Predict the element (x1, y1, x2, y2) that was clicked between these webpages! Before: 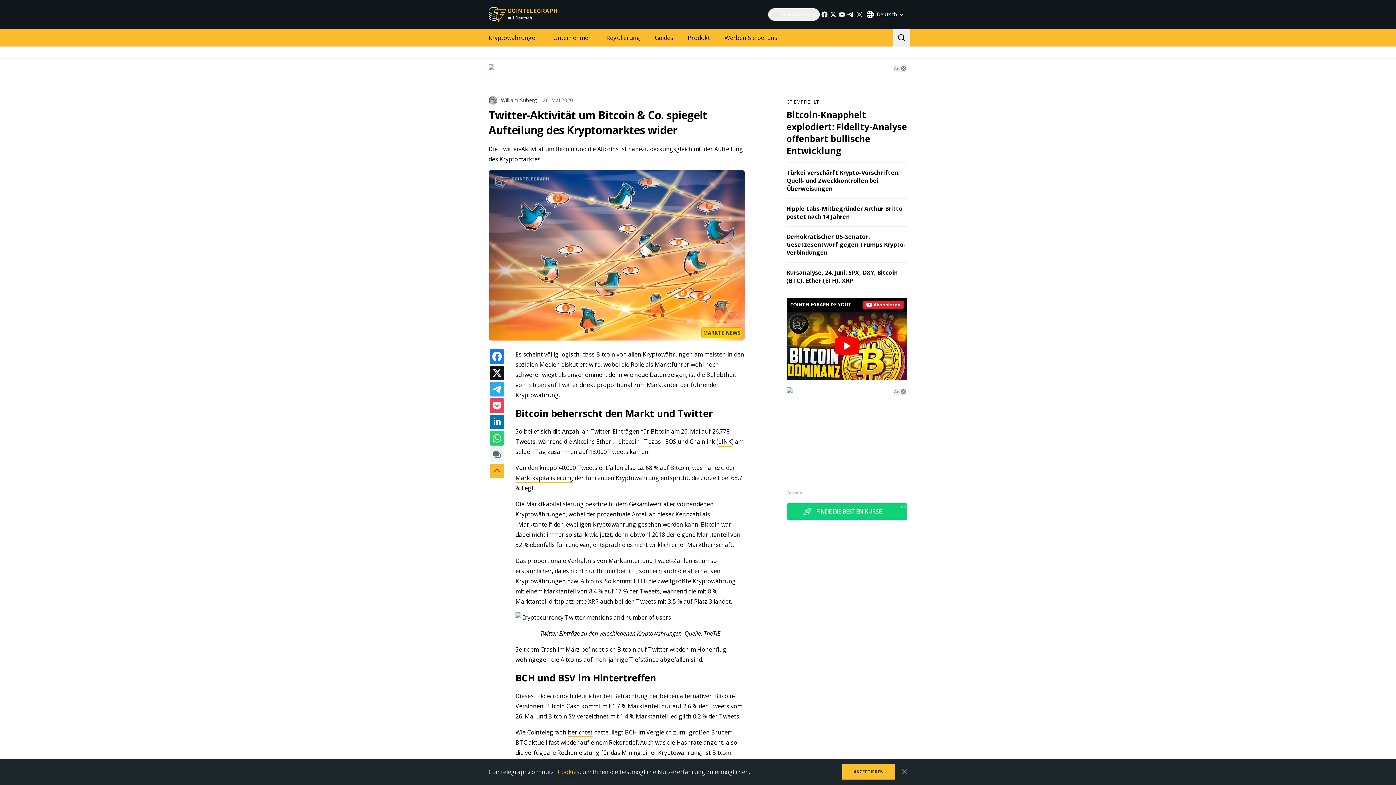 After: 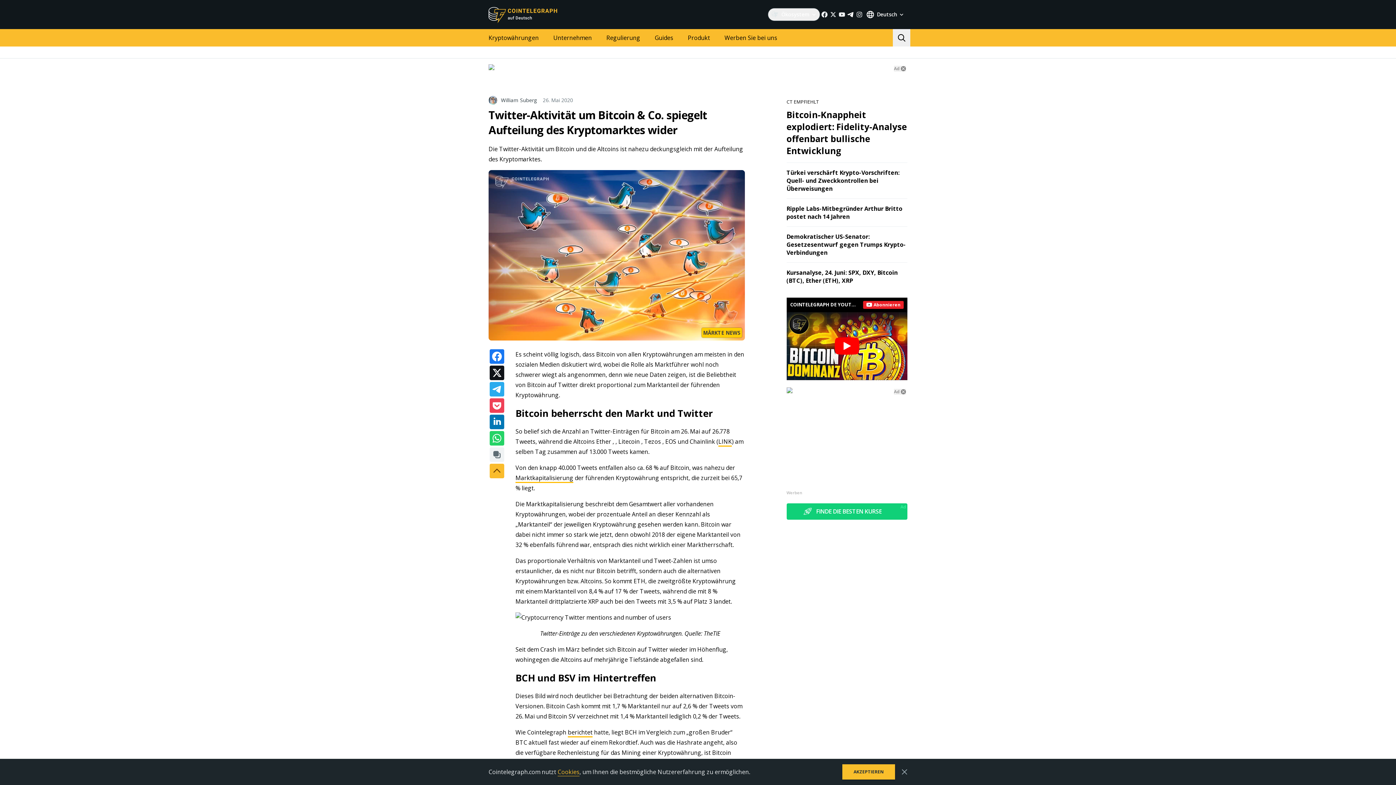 Action: bbox: (846, 10, 855, 18)